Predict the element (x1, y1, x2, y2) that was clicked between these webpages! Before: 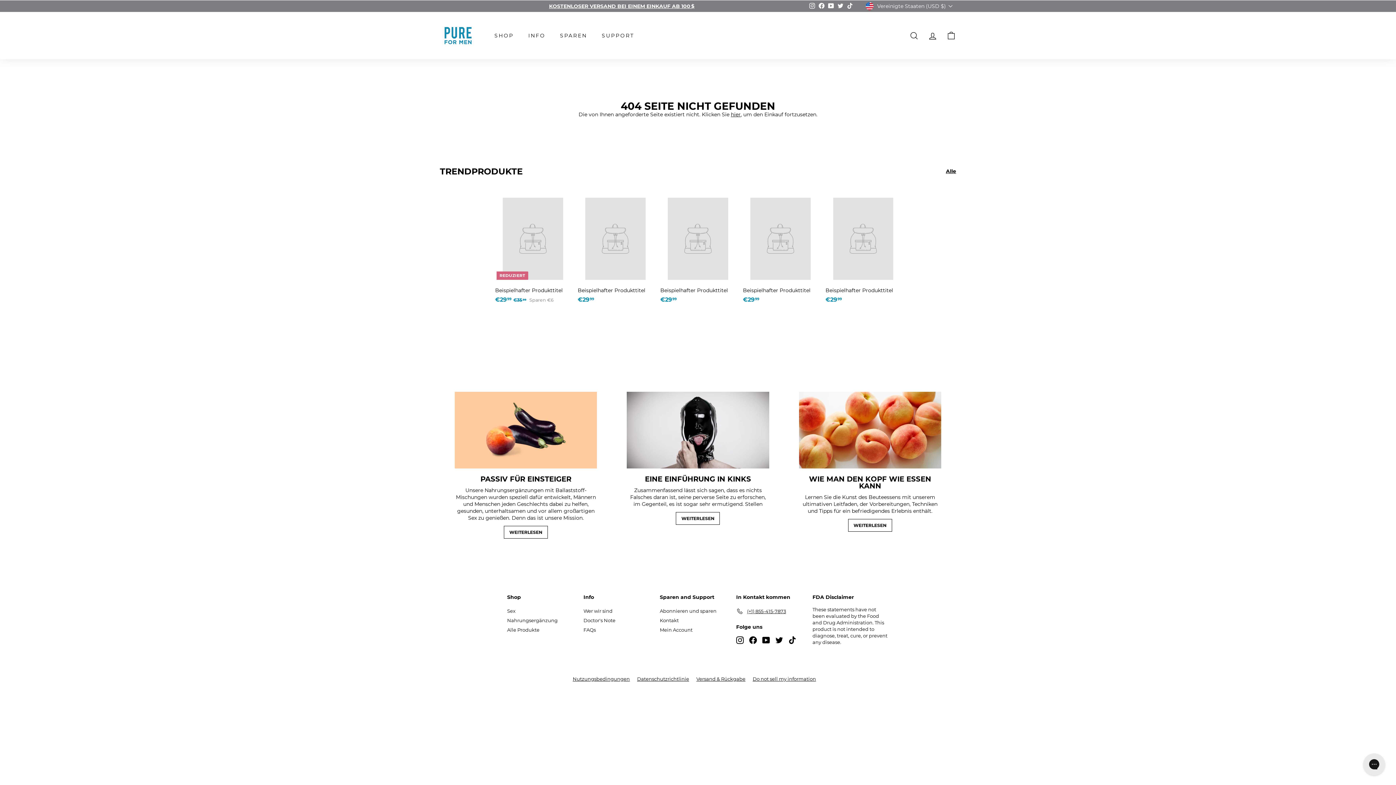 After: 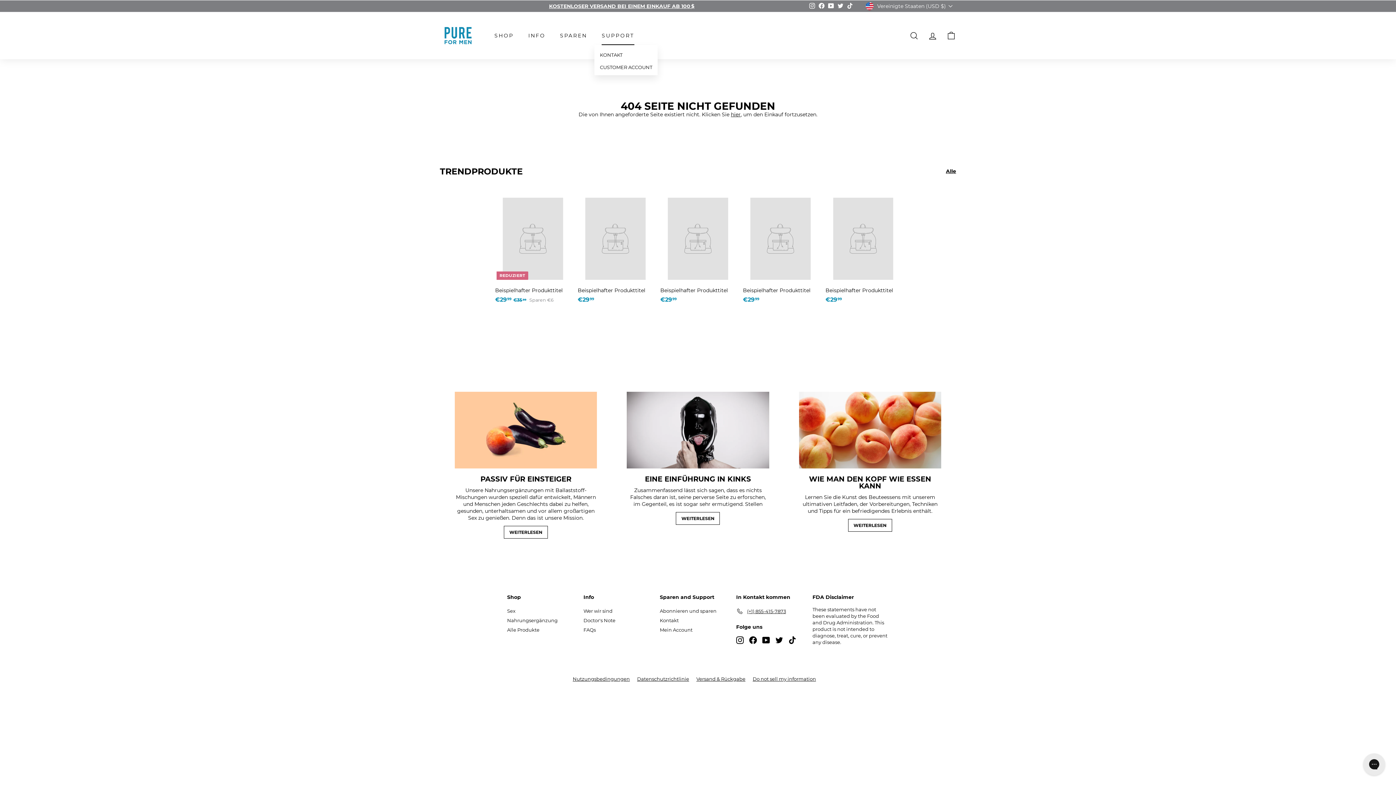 Action: label: SUPPORT bbox: (594, 26, 641, 45)